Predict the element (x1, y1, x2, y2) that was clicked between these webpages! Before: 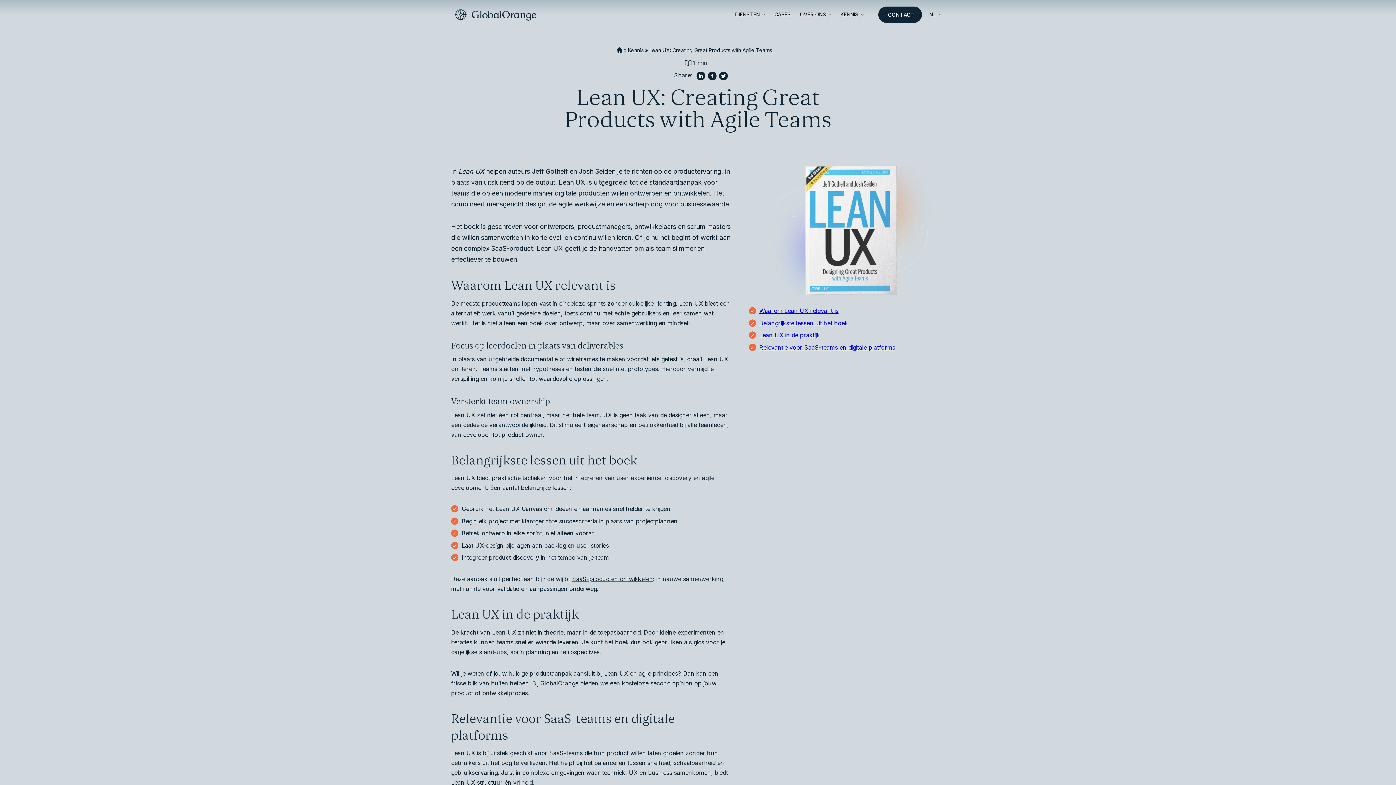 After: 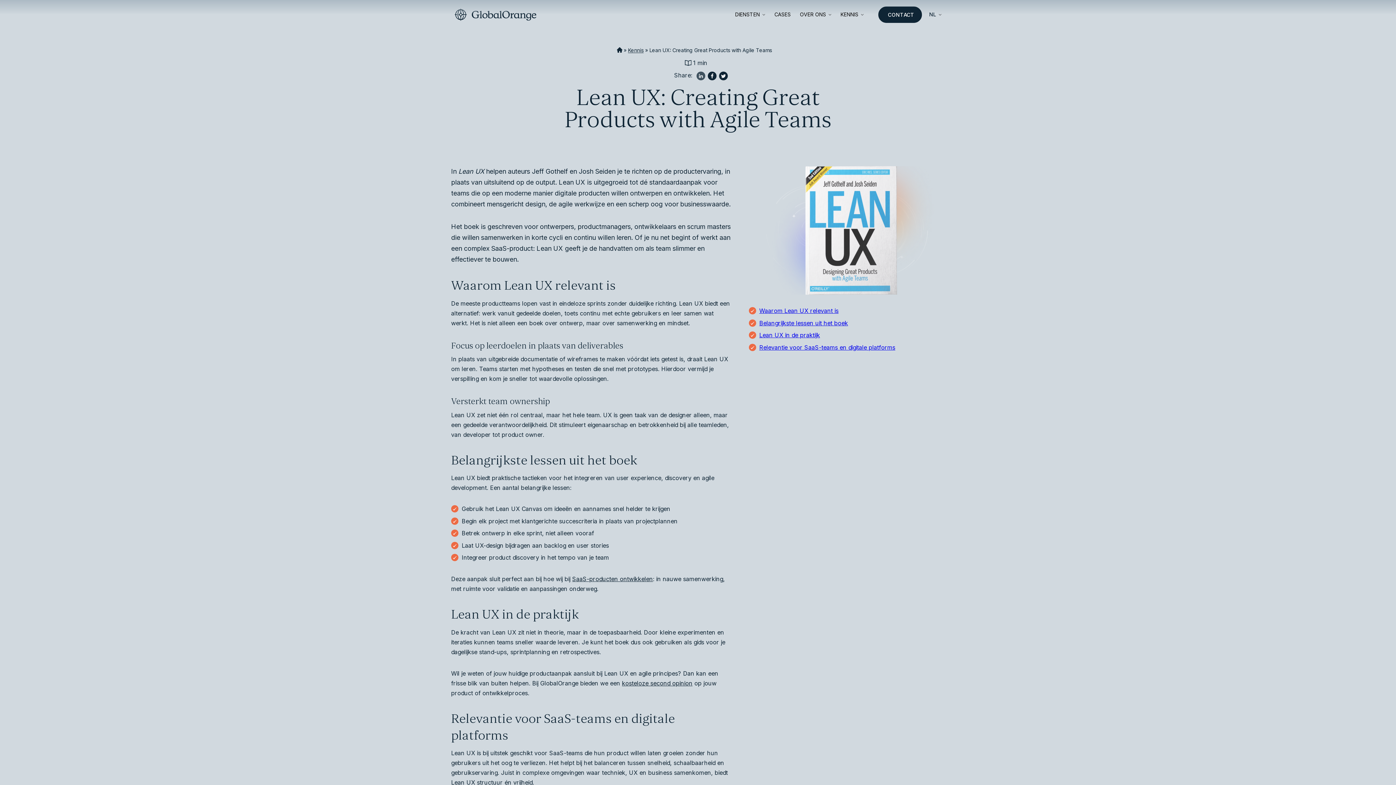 Action: bbox: (696, 71, 705, 80)